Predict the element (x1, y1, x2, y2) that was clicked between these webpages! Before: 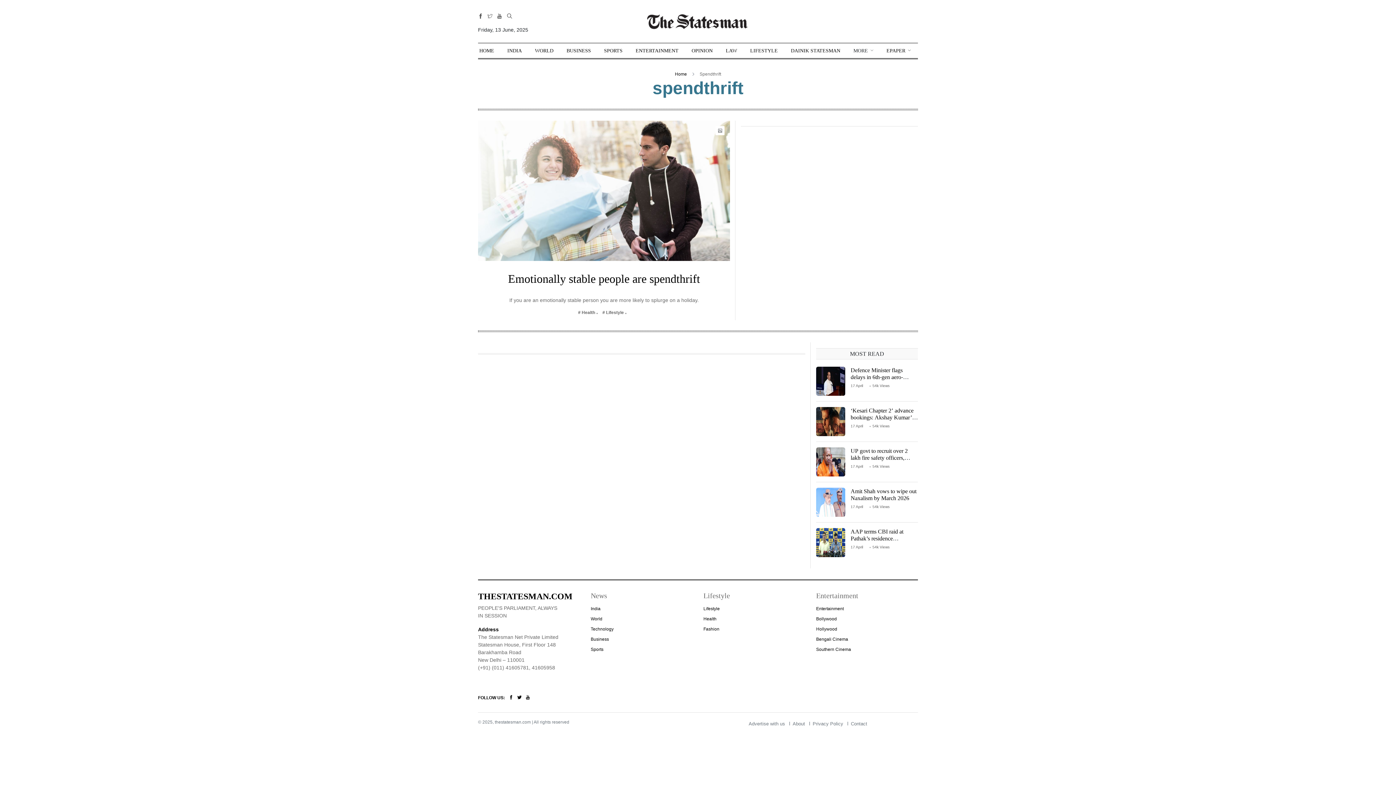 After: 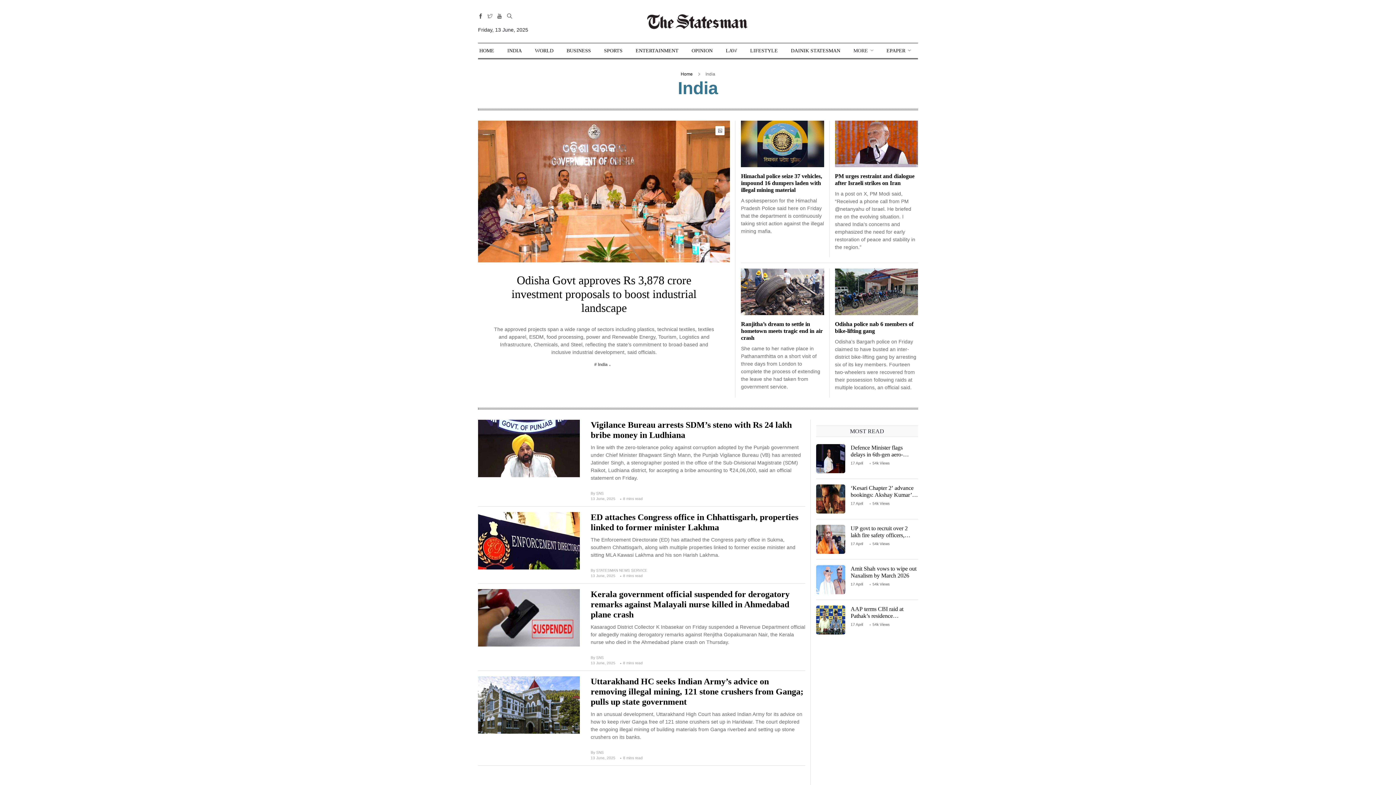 Action: bbox: (590, 606, 600, 611) label: India